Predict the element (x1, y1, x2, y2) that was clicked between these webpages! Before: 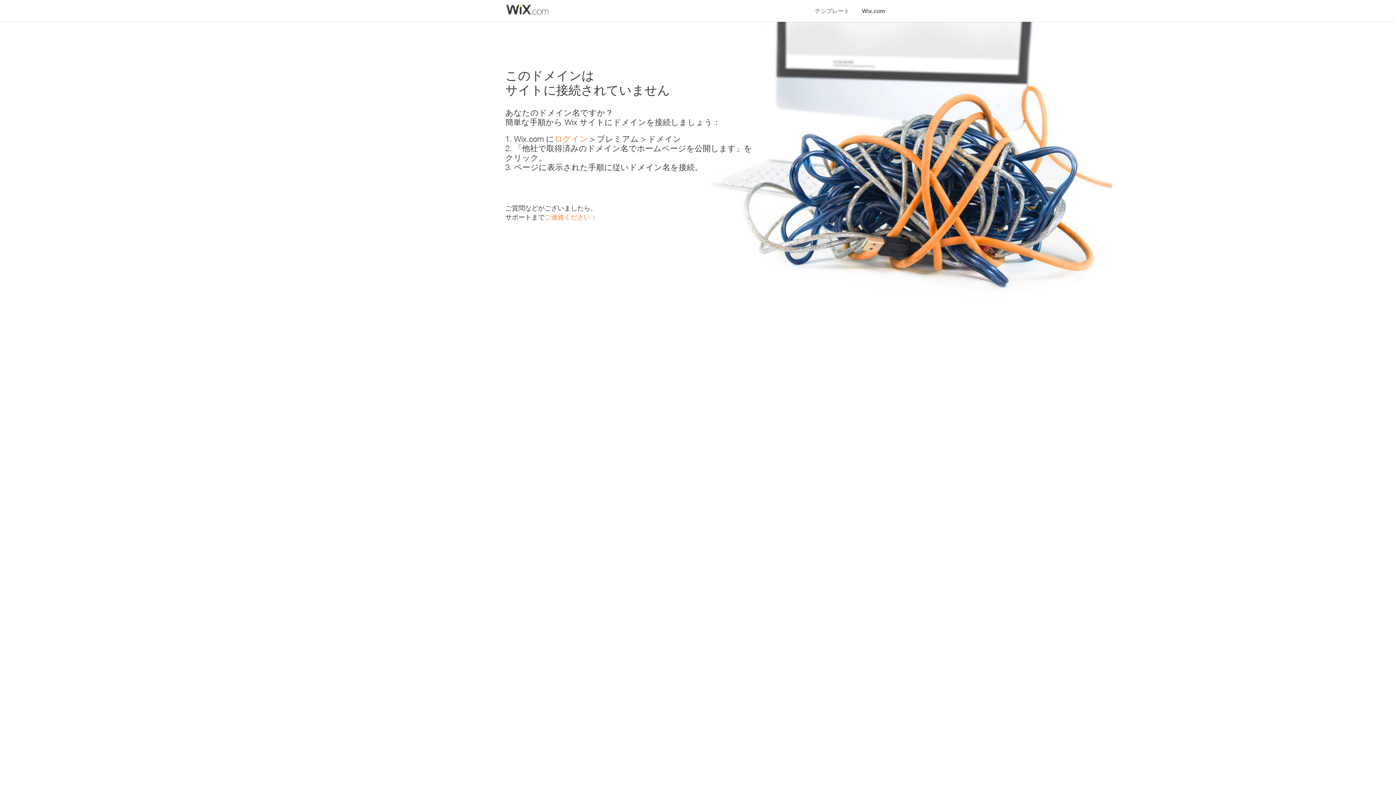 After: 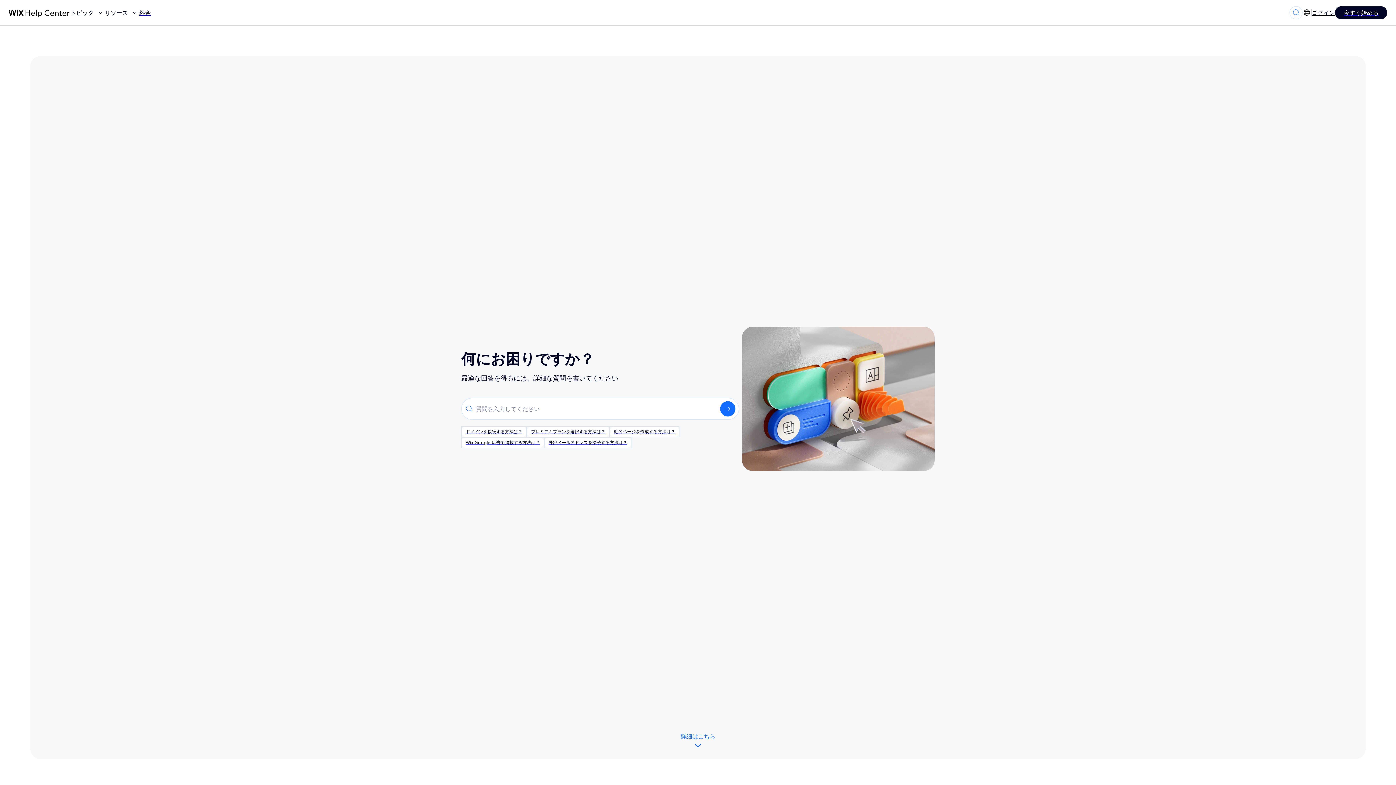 Action: bbox: (544, 213, 590, 221) label: ご連絡ください